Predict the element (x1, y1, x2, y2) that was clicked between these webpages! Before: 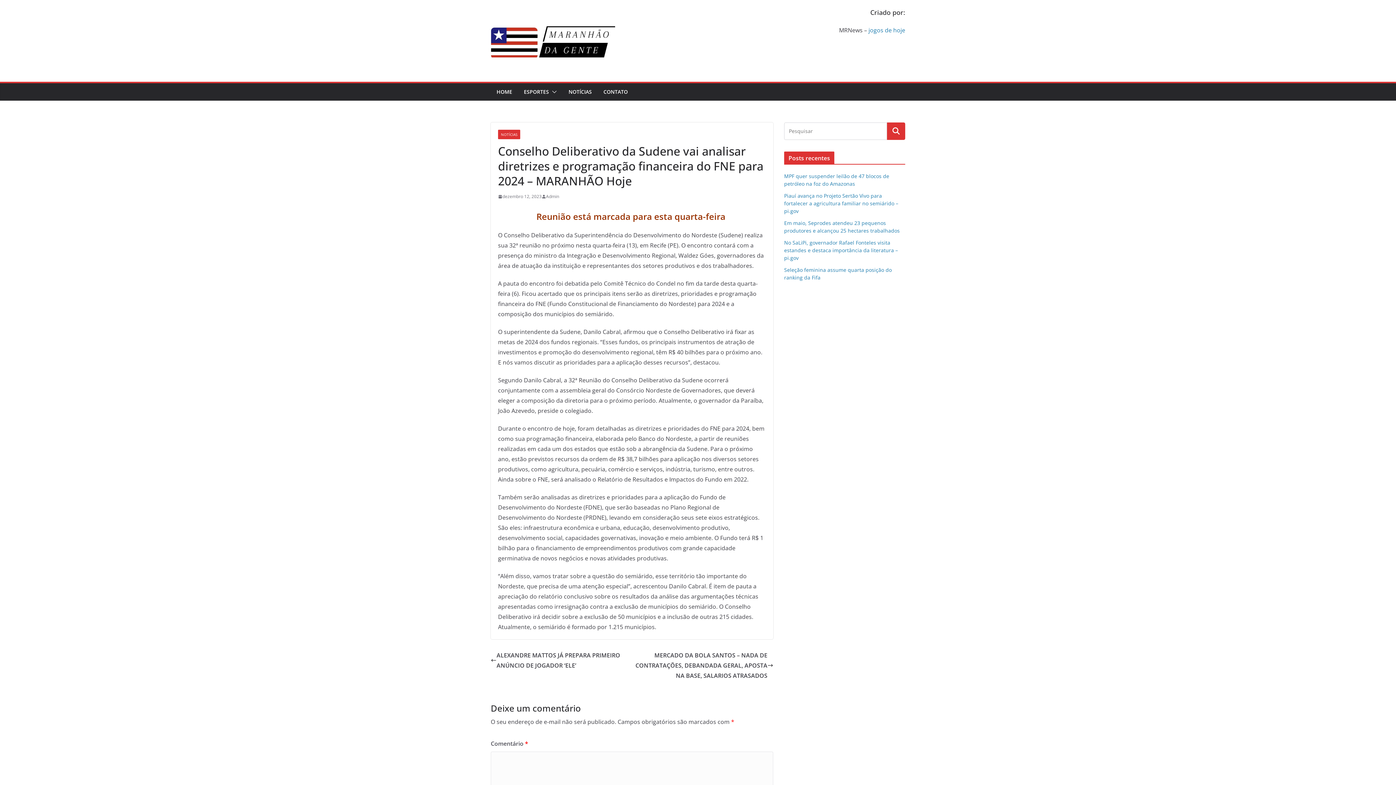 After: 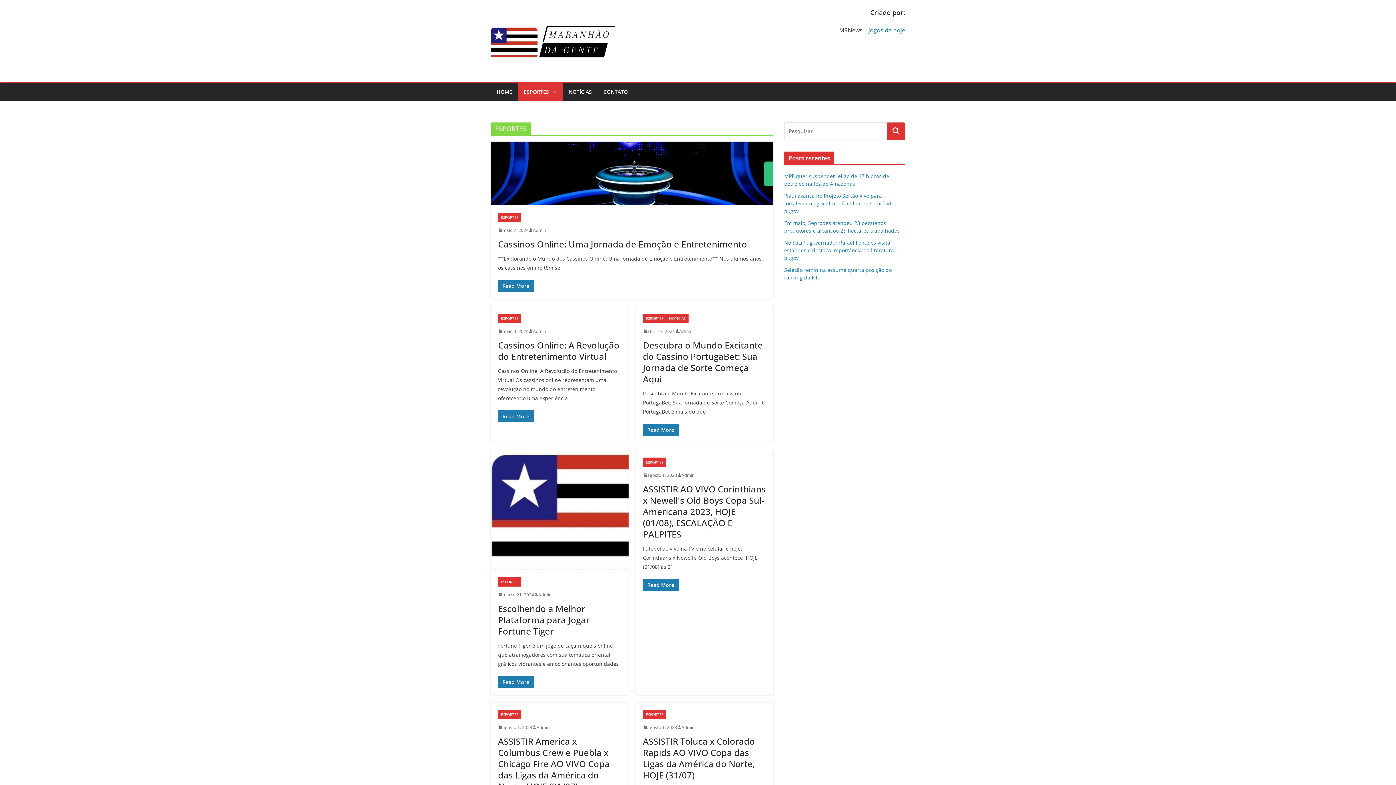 Action: bbox: (524, 86, 549, 97) label: ESPORTES